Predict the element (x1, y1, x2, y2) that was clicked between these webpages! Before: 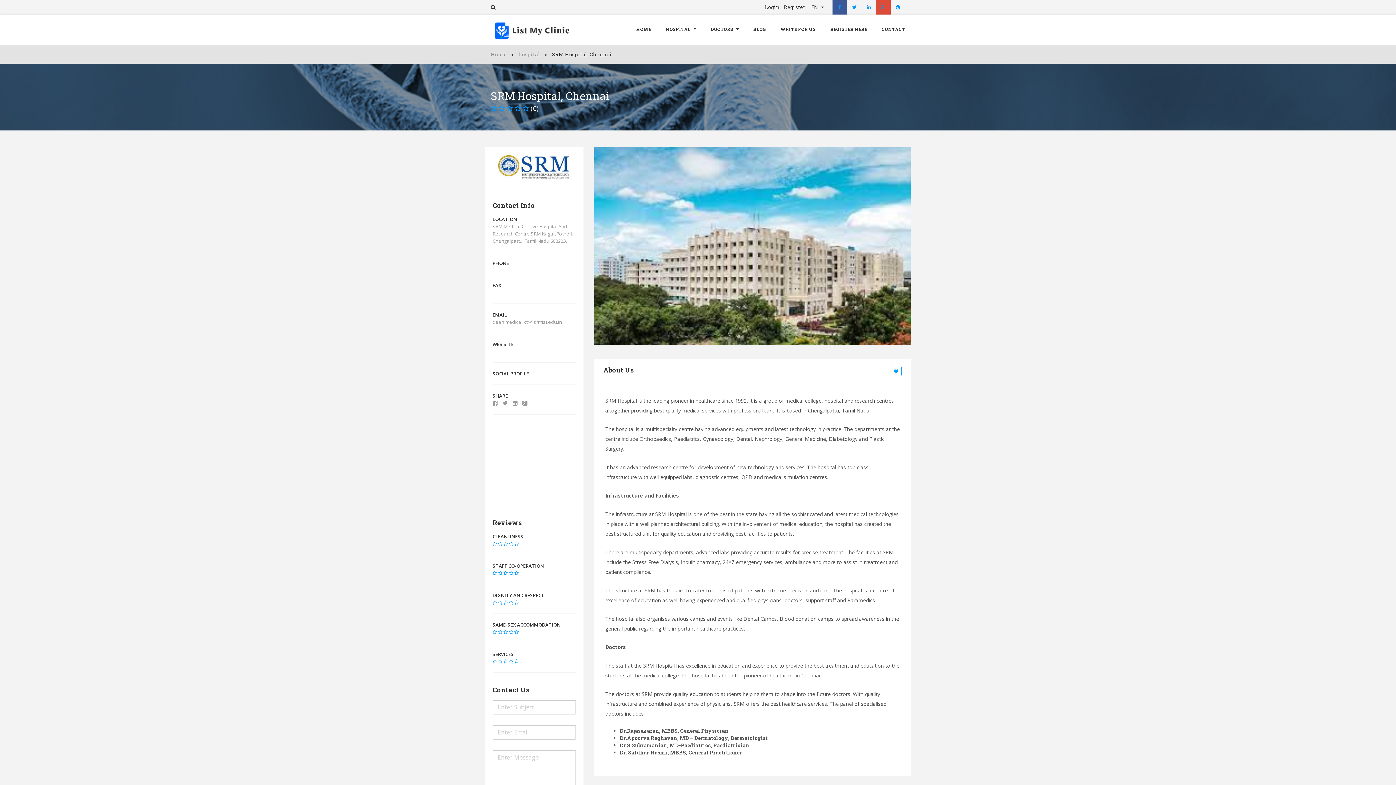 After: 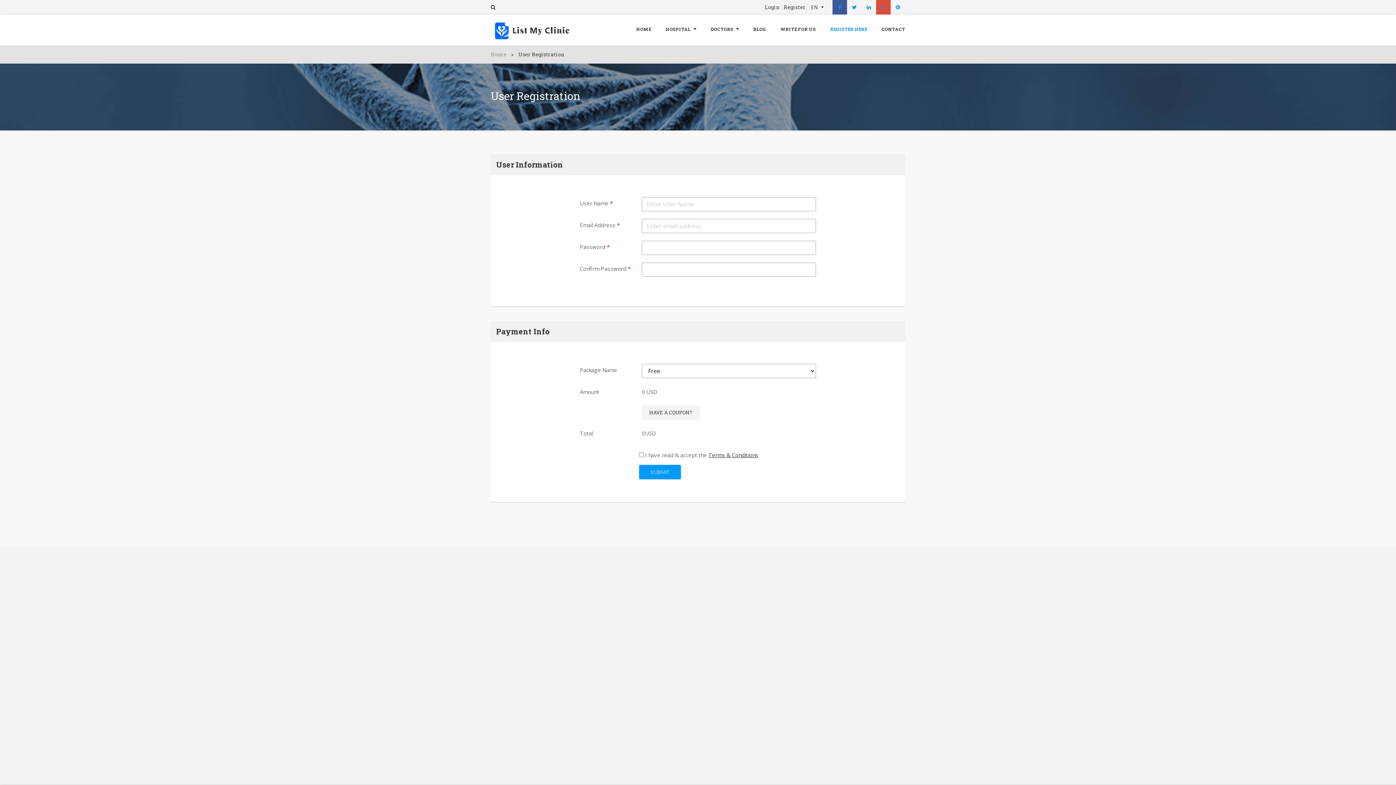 Action: bbox: (830, 21, 867, 36) label: REGISTER HERE